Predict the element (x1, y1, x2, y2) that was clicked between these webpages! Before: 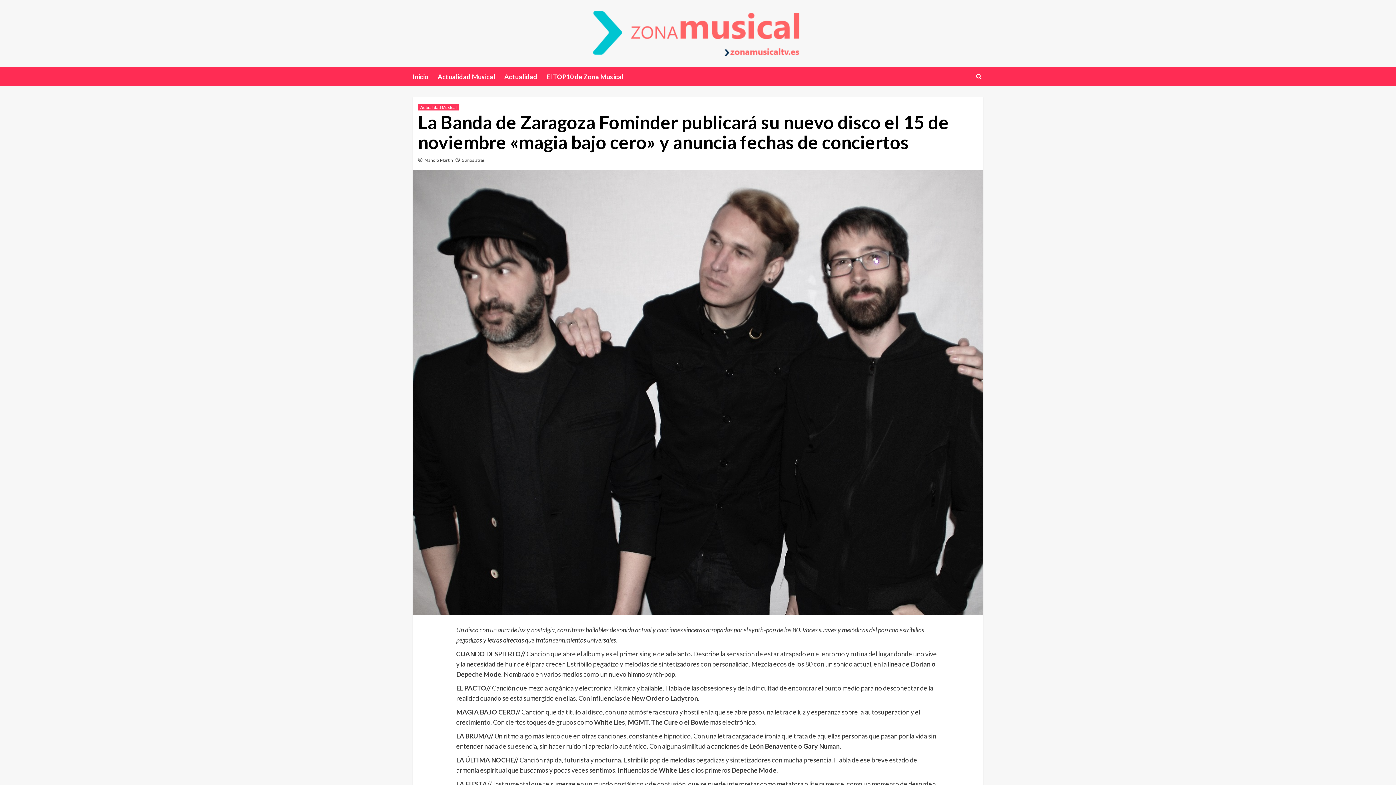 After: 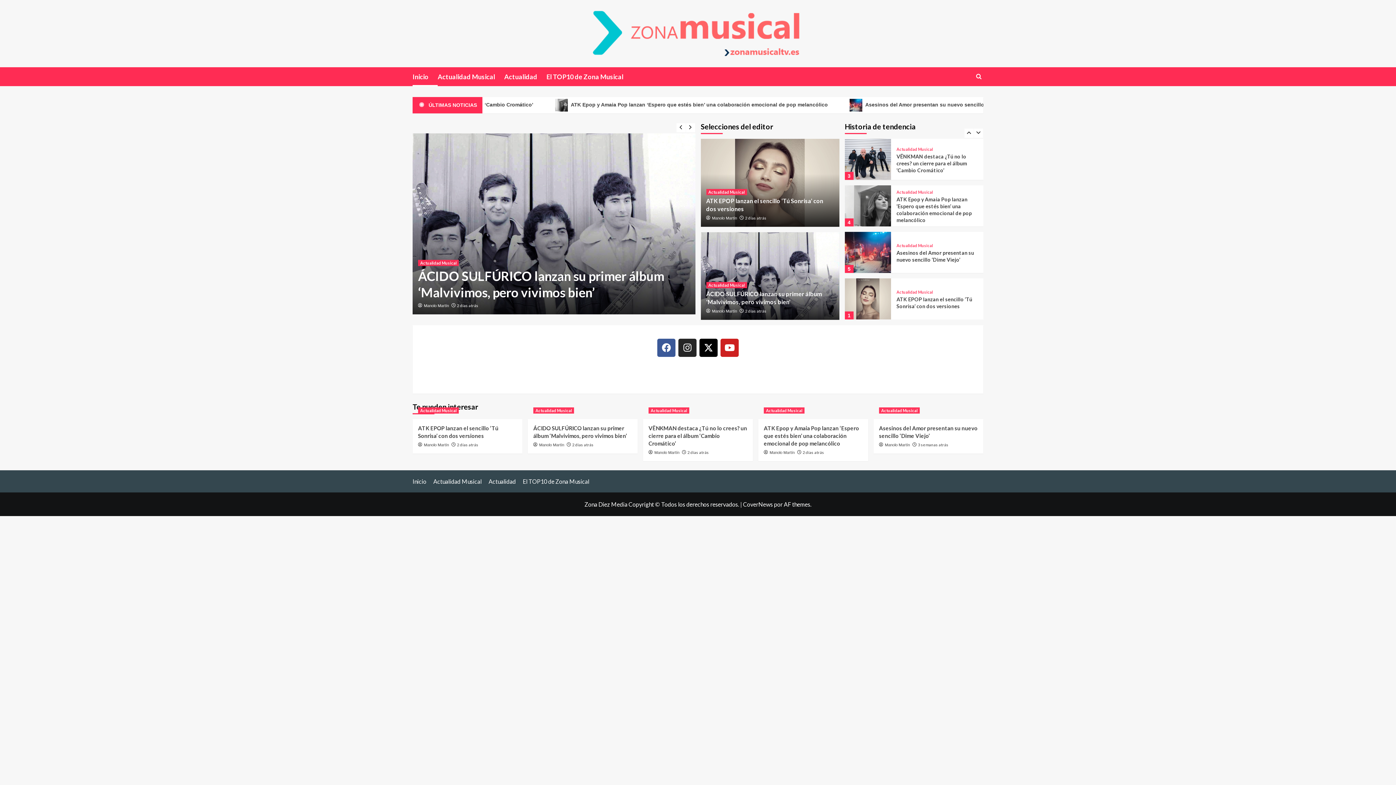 Action: bbox: (593, 10, 799, 56)